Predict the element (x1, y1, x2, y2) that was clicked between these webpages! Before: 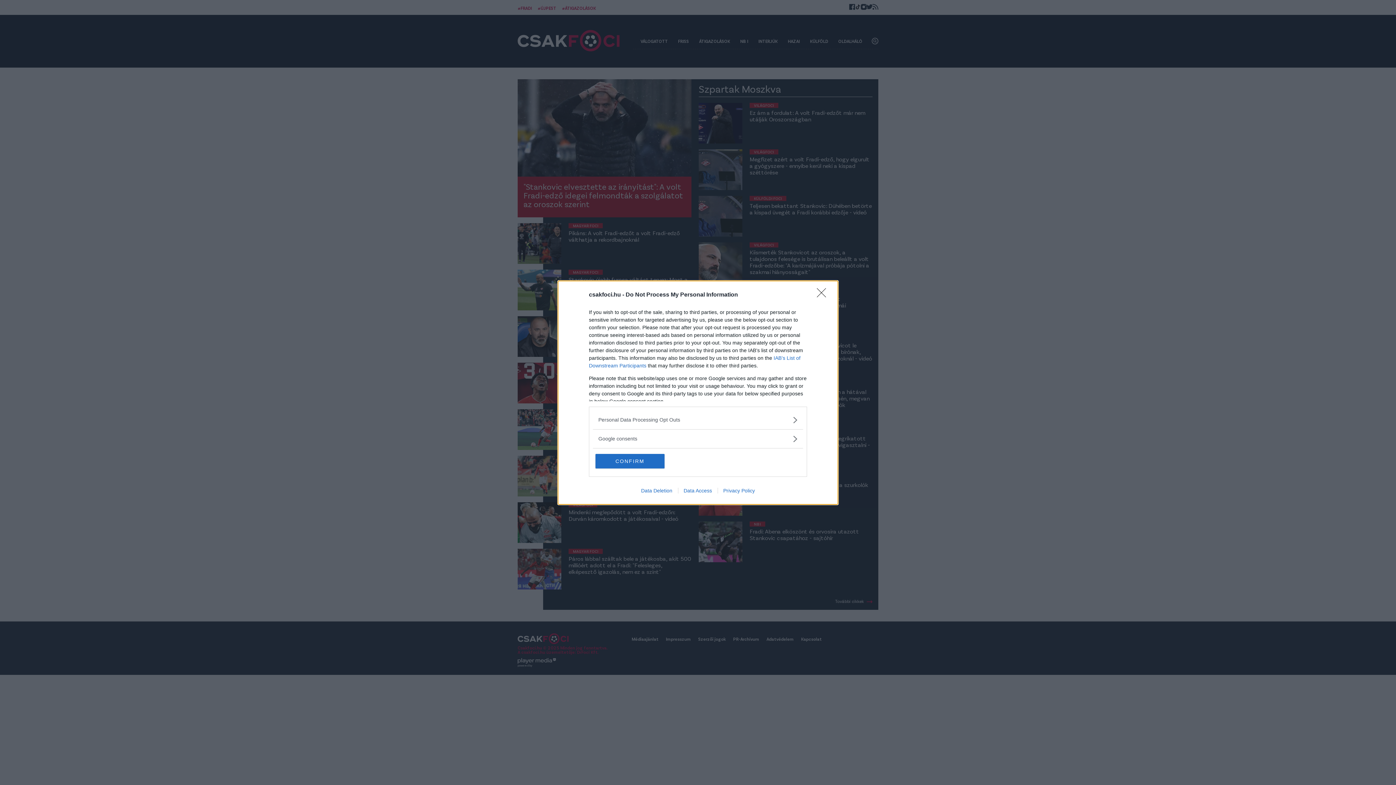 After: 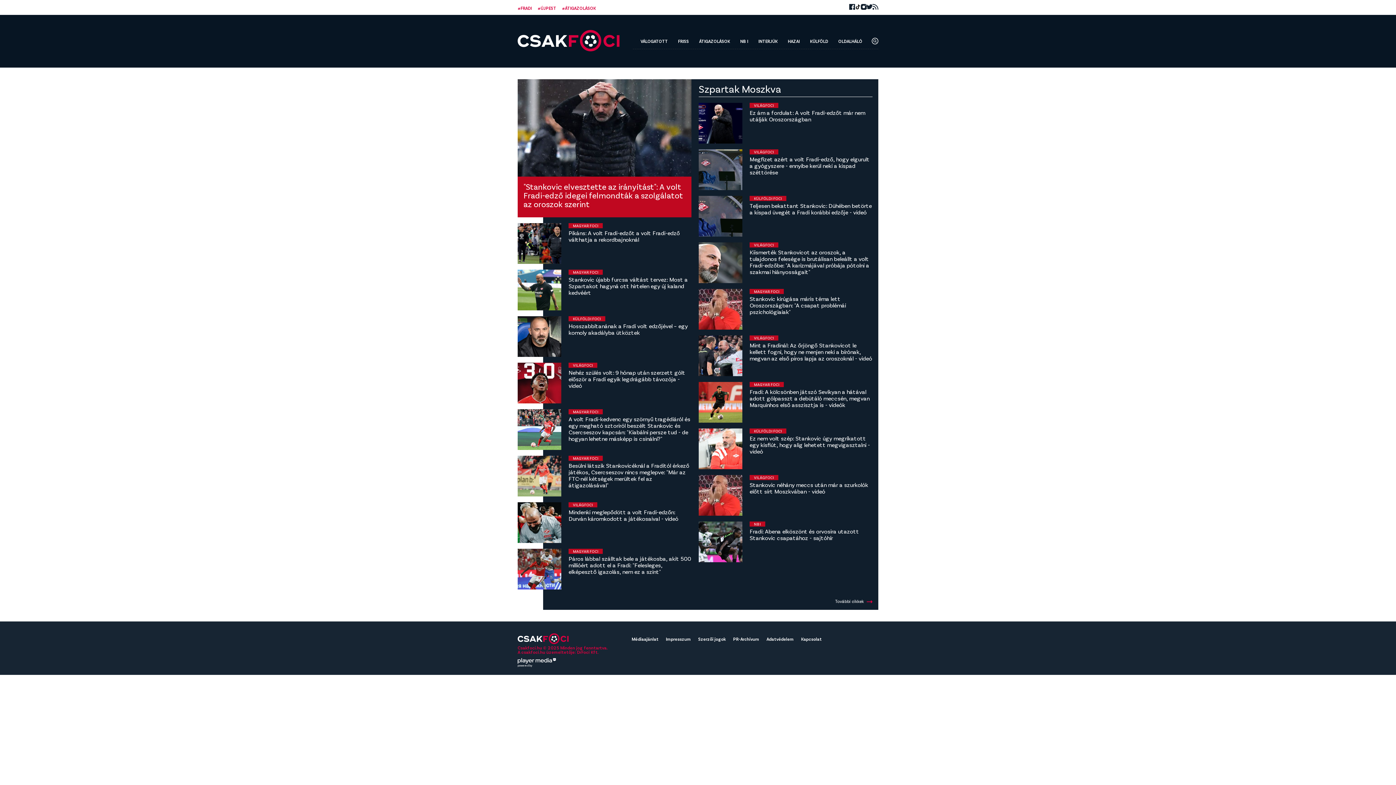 Action: label: Close bbox: (817, 288, 830, 302)